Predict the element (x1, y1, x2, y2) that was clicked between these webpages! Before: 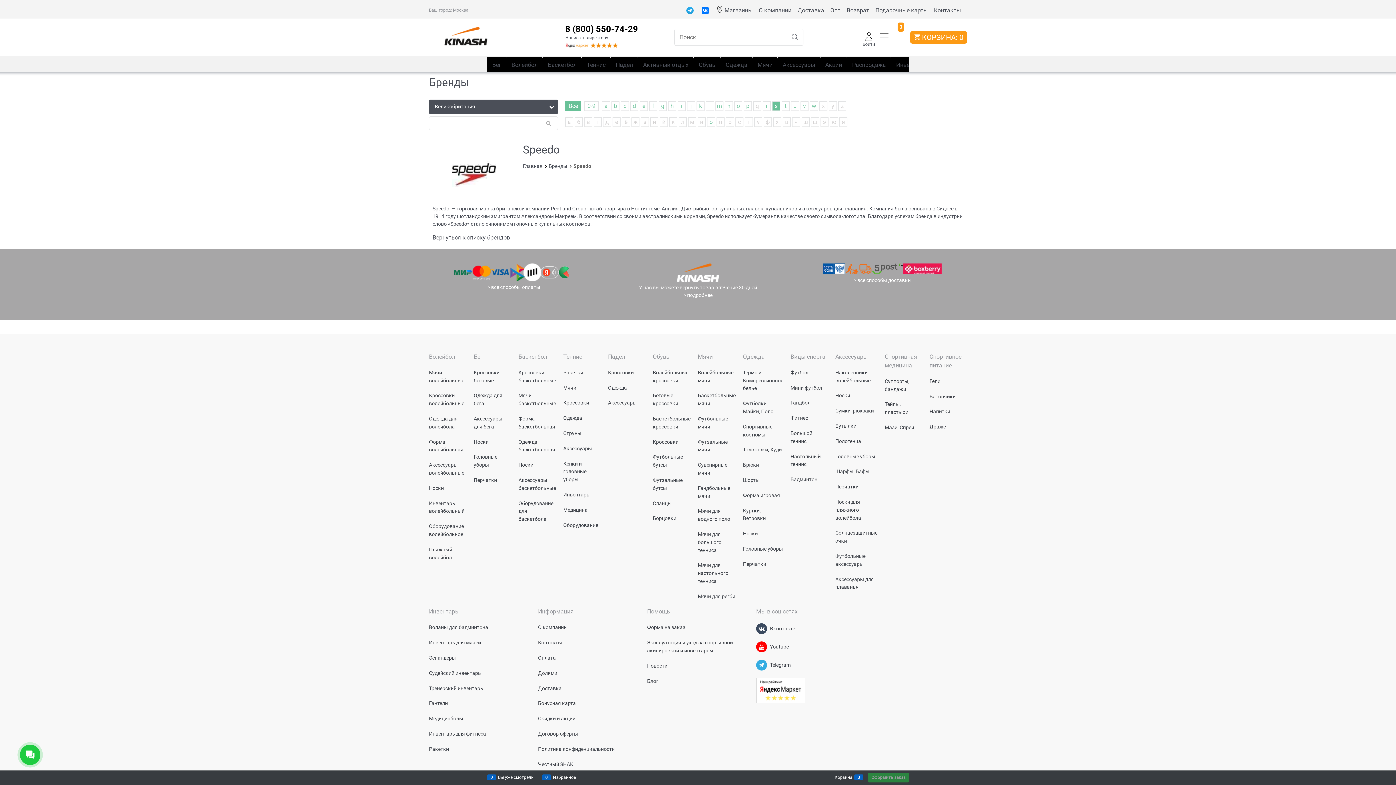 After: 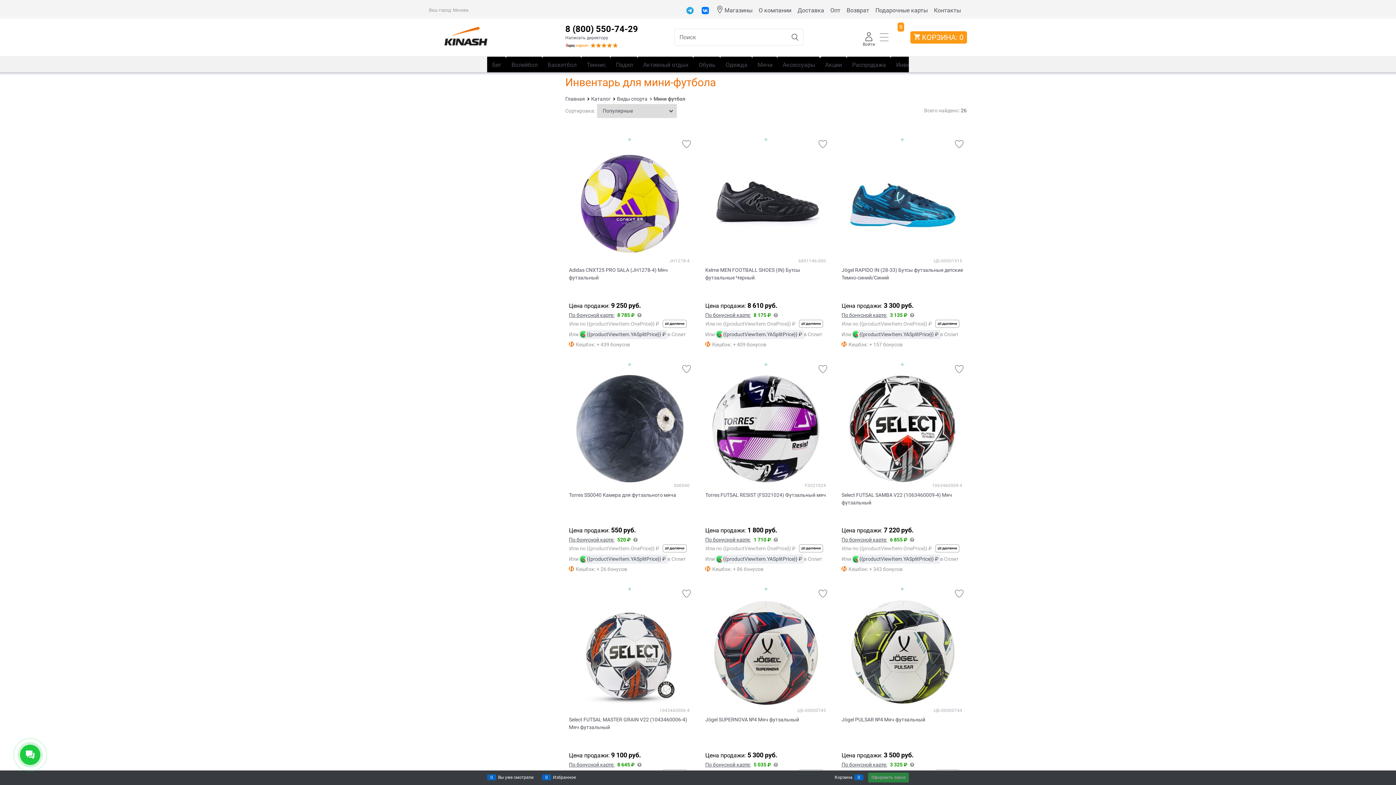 Action: bbox: (790, 384, 822, 390) label: Мини футбол